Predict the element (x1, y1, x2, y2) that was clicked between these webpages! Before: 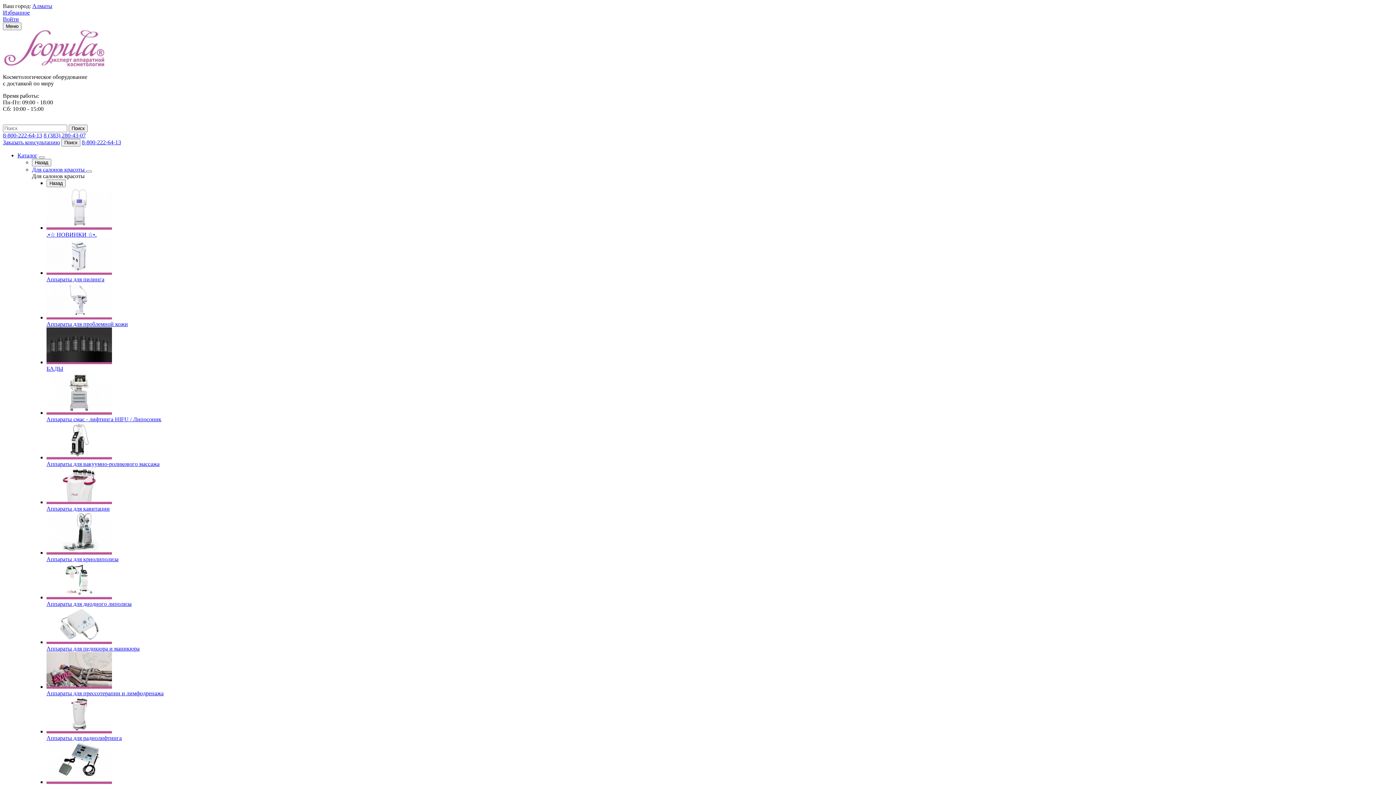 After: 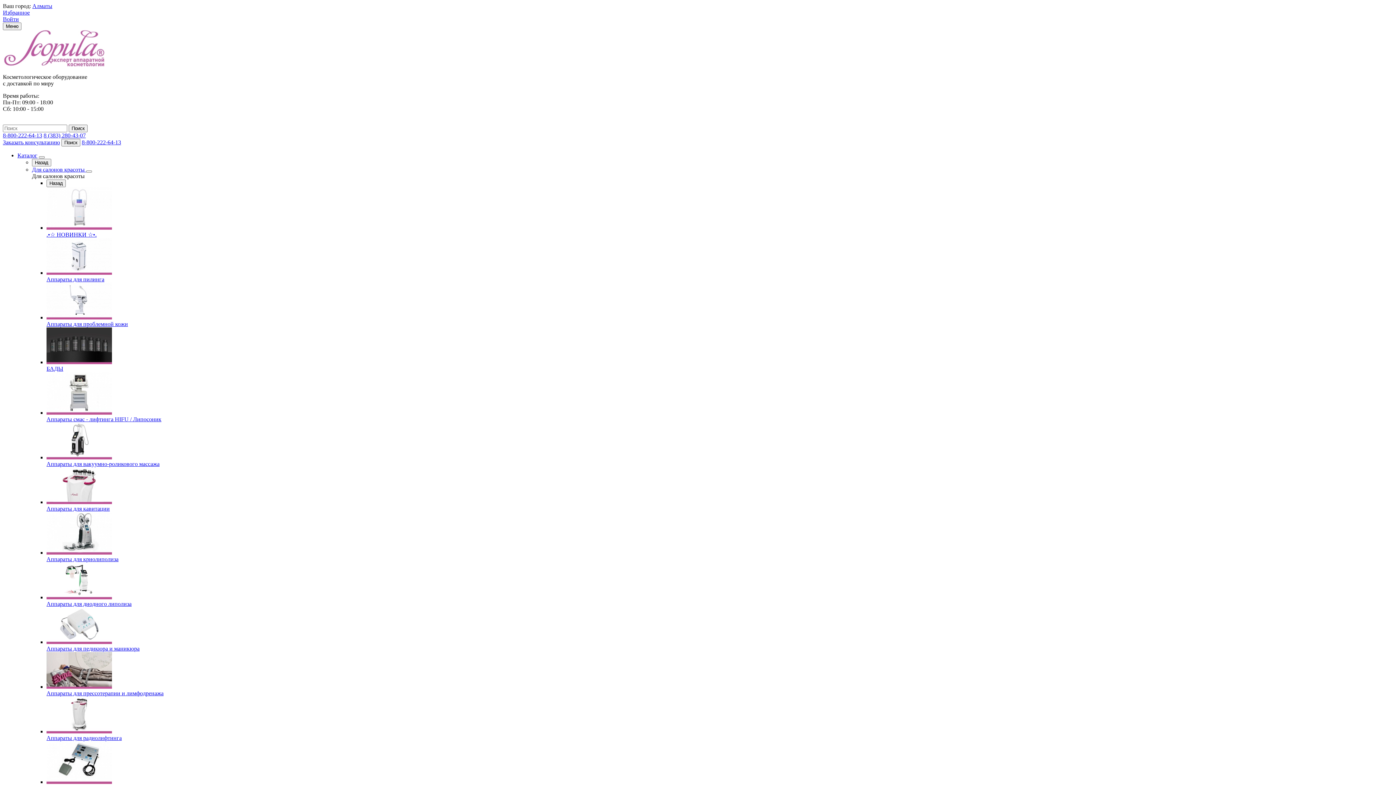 Action: bbox: (2, 61, 106, 67)